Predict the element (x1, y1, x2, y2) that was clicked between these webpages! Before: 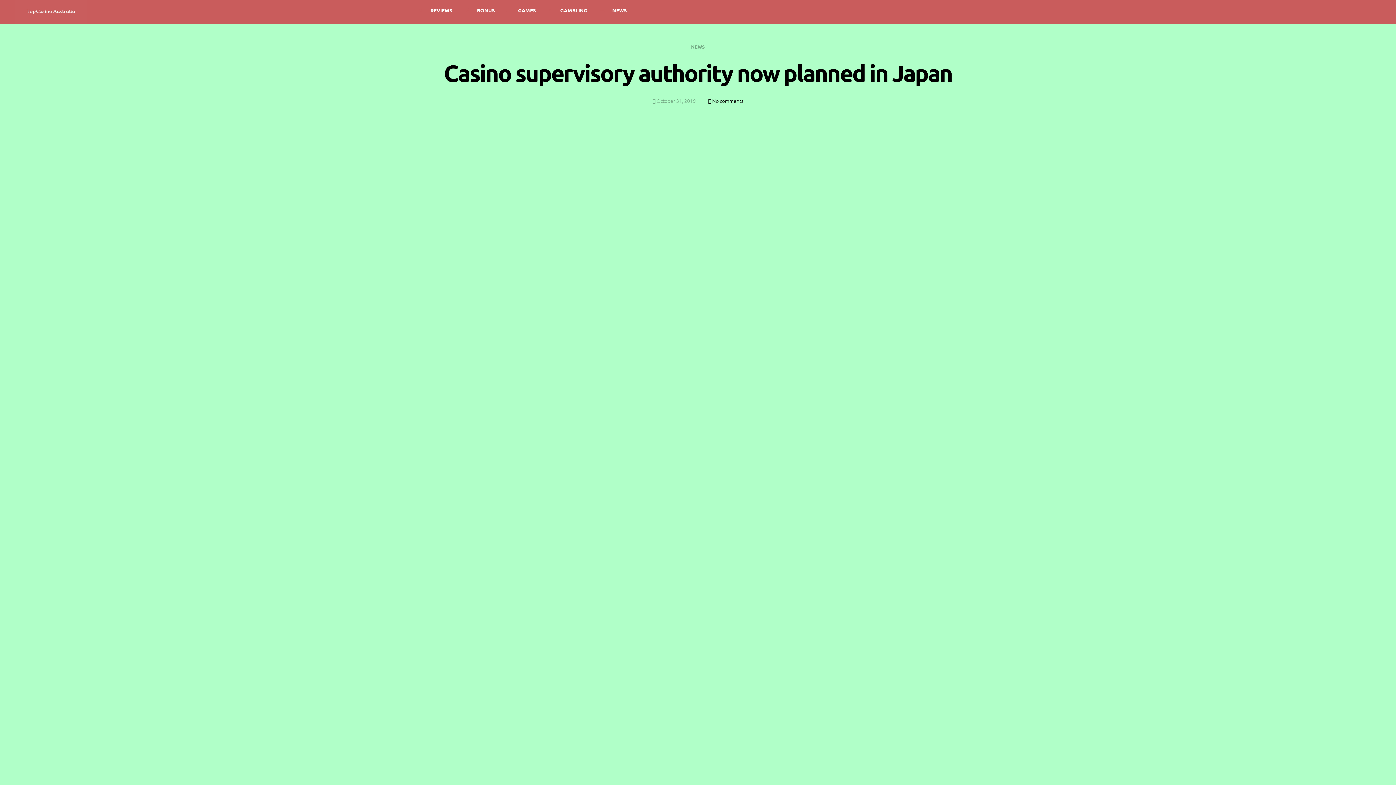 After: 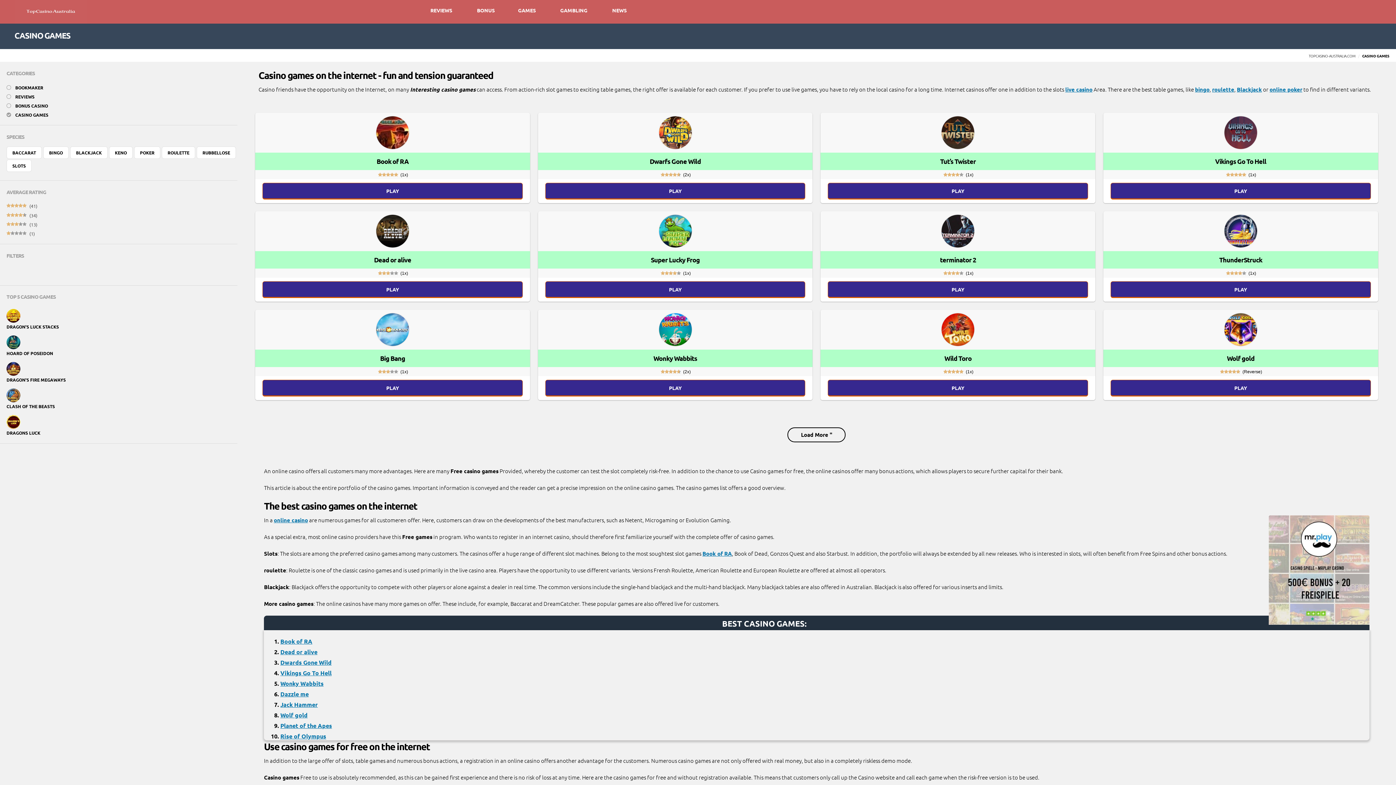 Action: label: GAMES bbox: (513, 5, 541, 15)